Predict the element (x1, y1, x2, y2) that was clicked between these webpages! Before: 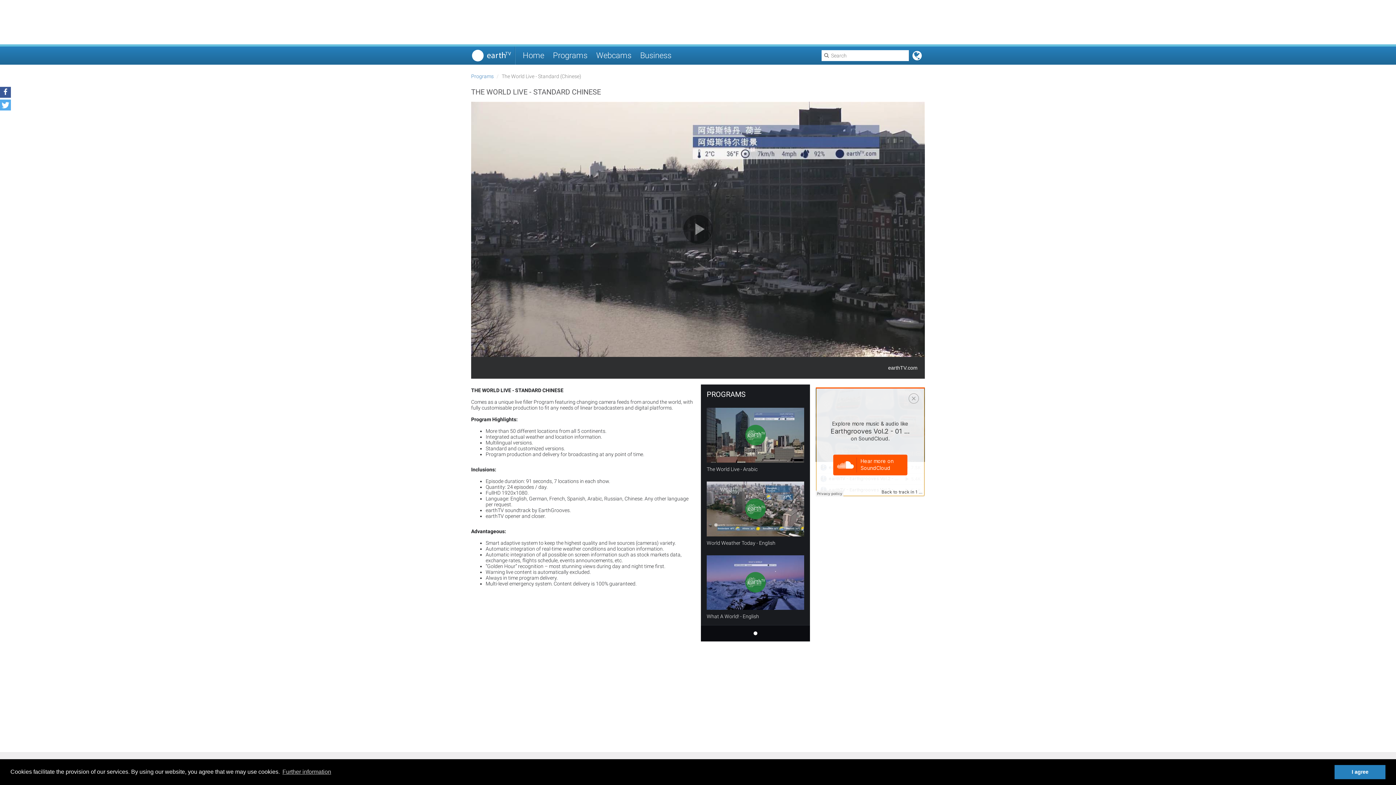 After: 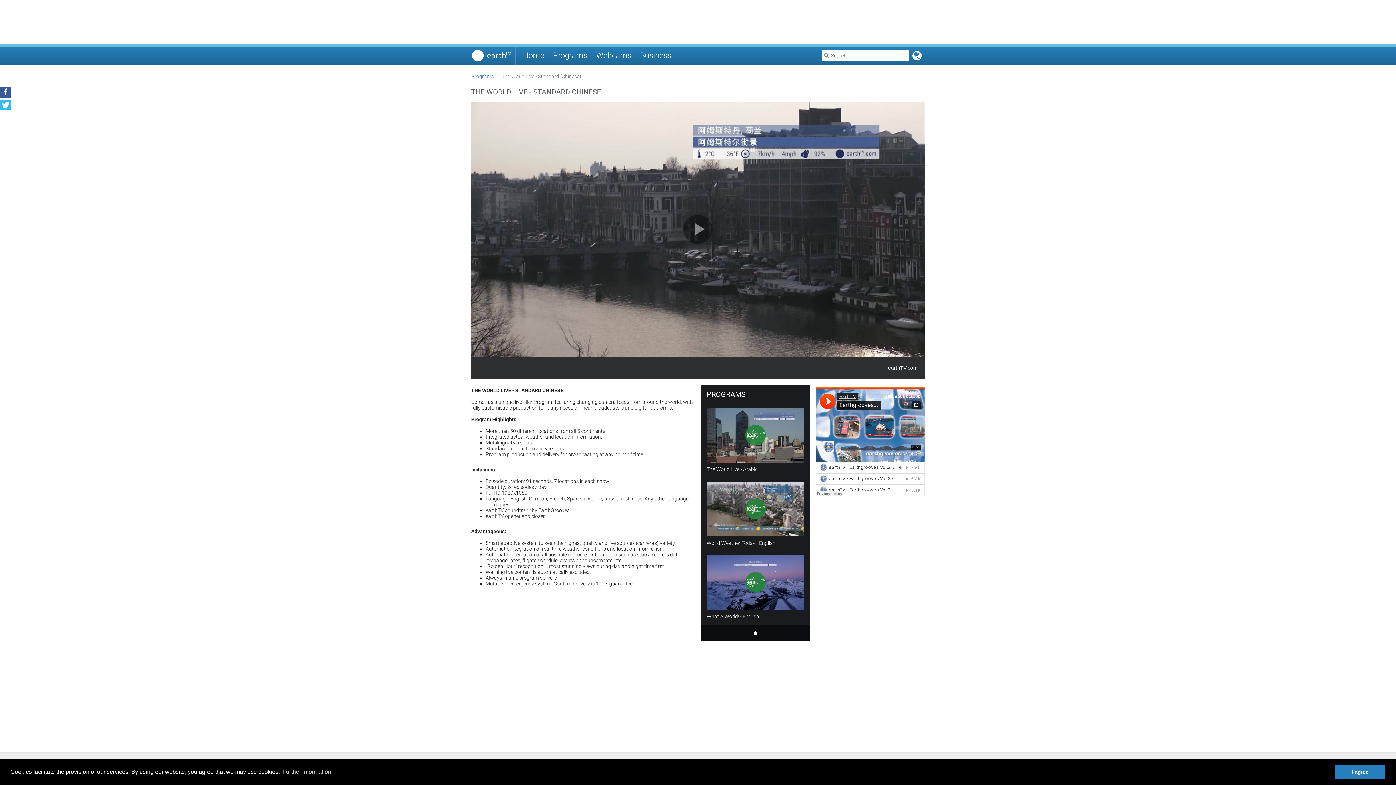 Action: bbox: (0, 99, 10, 110) label: Share on Twitter